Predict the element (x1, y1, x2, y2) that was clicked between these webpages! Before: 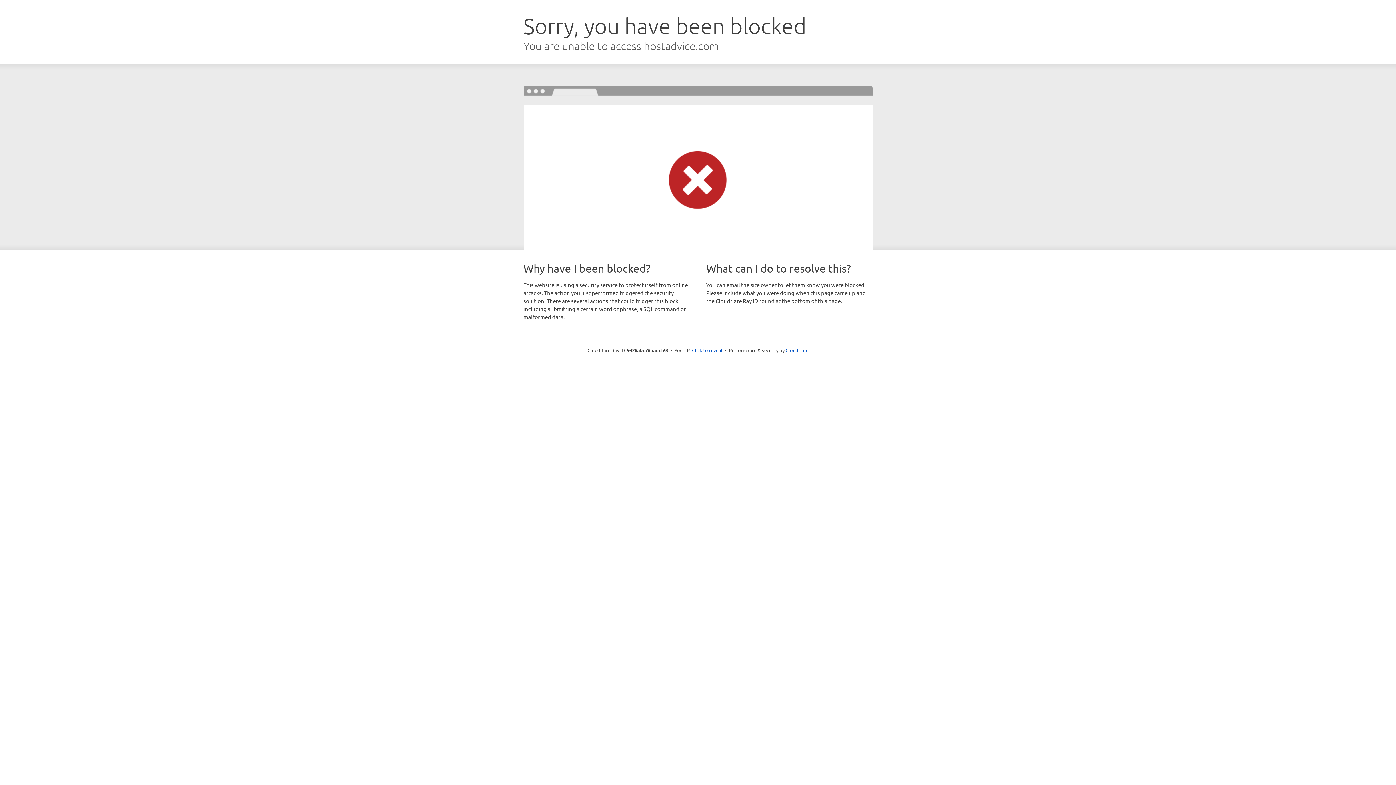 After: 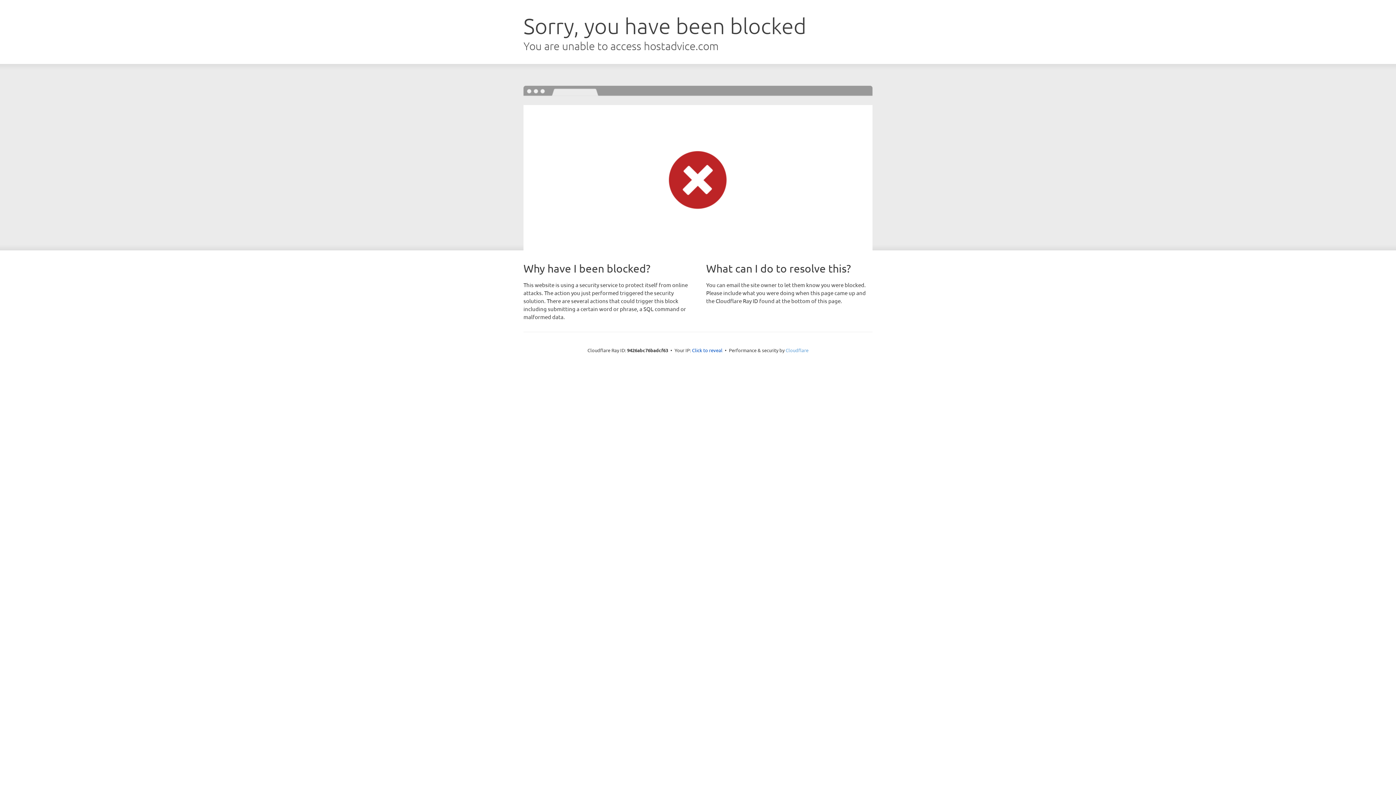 Action: label: Cloudflare bbox: (785, 347, 808, 353)